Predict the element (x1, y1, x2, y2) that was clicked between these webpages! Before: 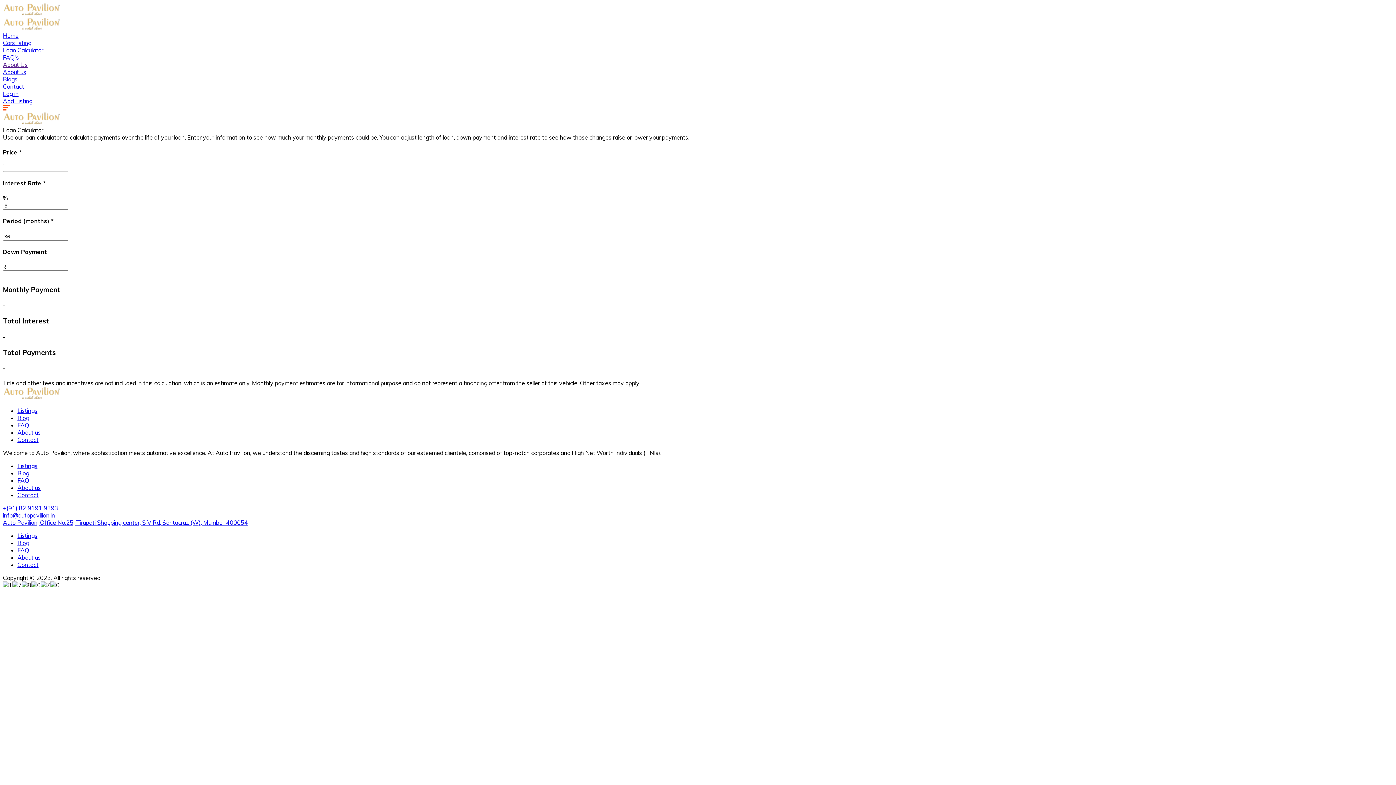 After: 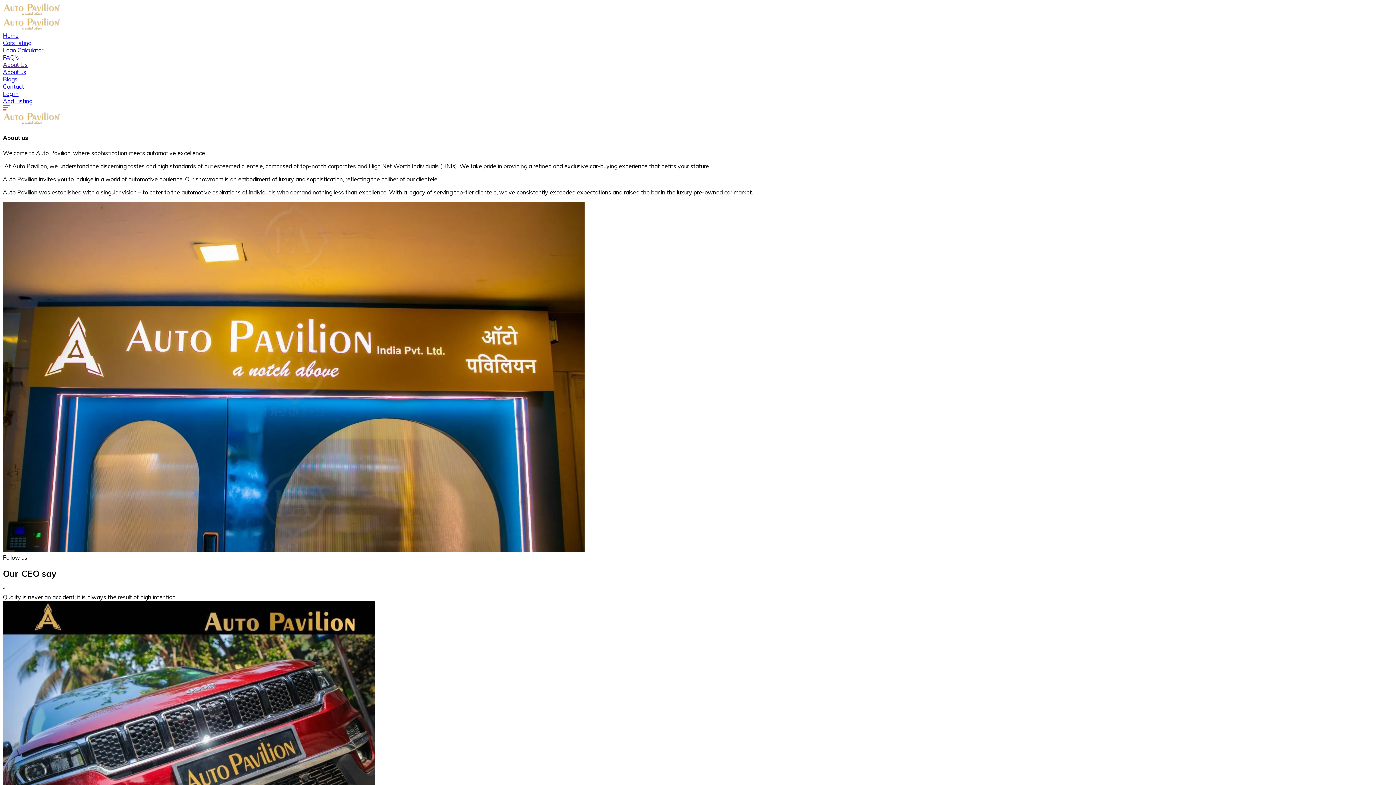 Action: bbox: (17, 484, 40, 491) label: About us